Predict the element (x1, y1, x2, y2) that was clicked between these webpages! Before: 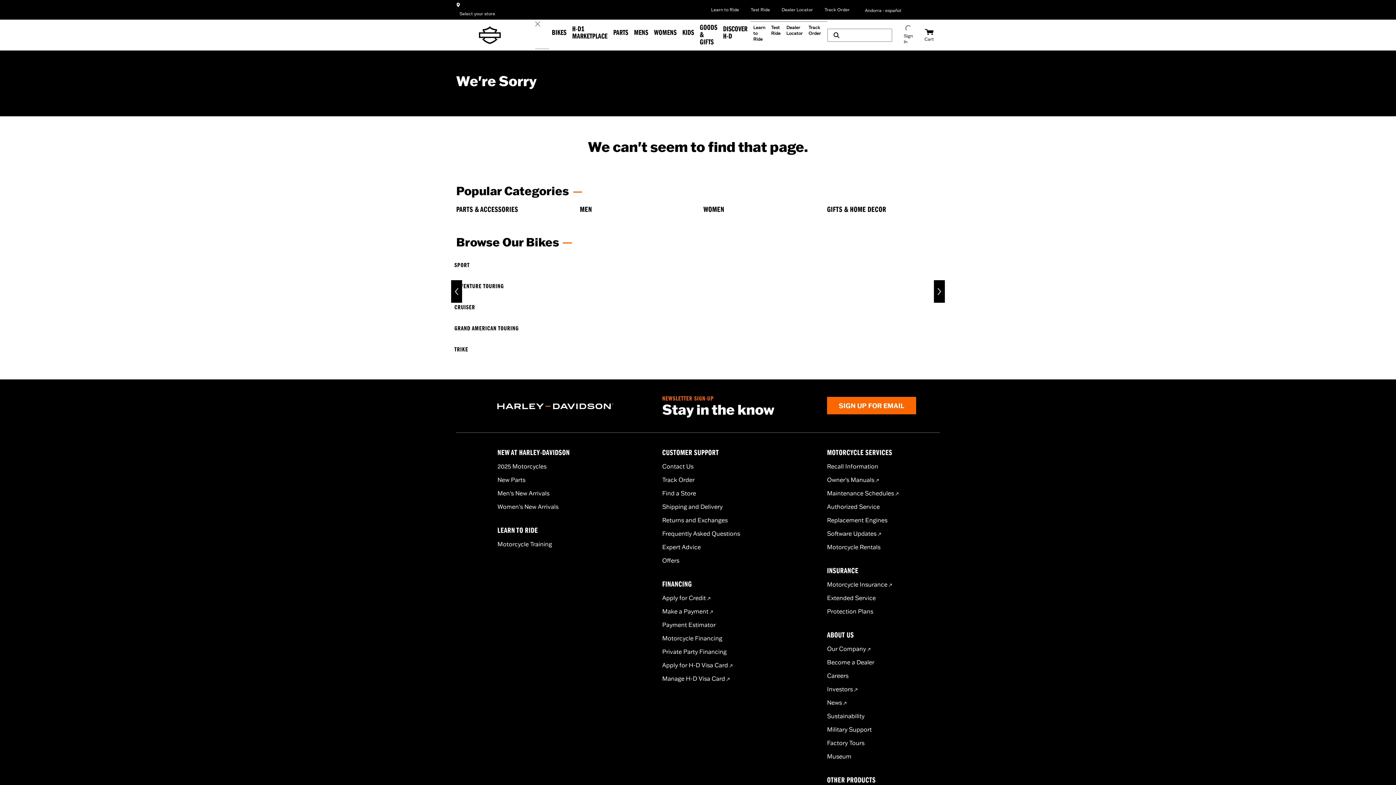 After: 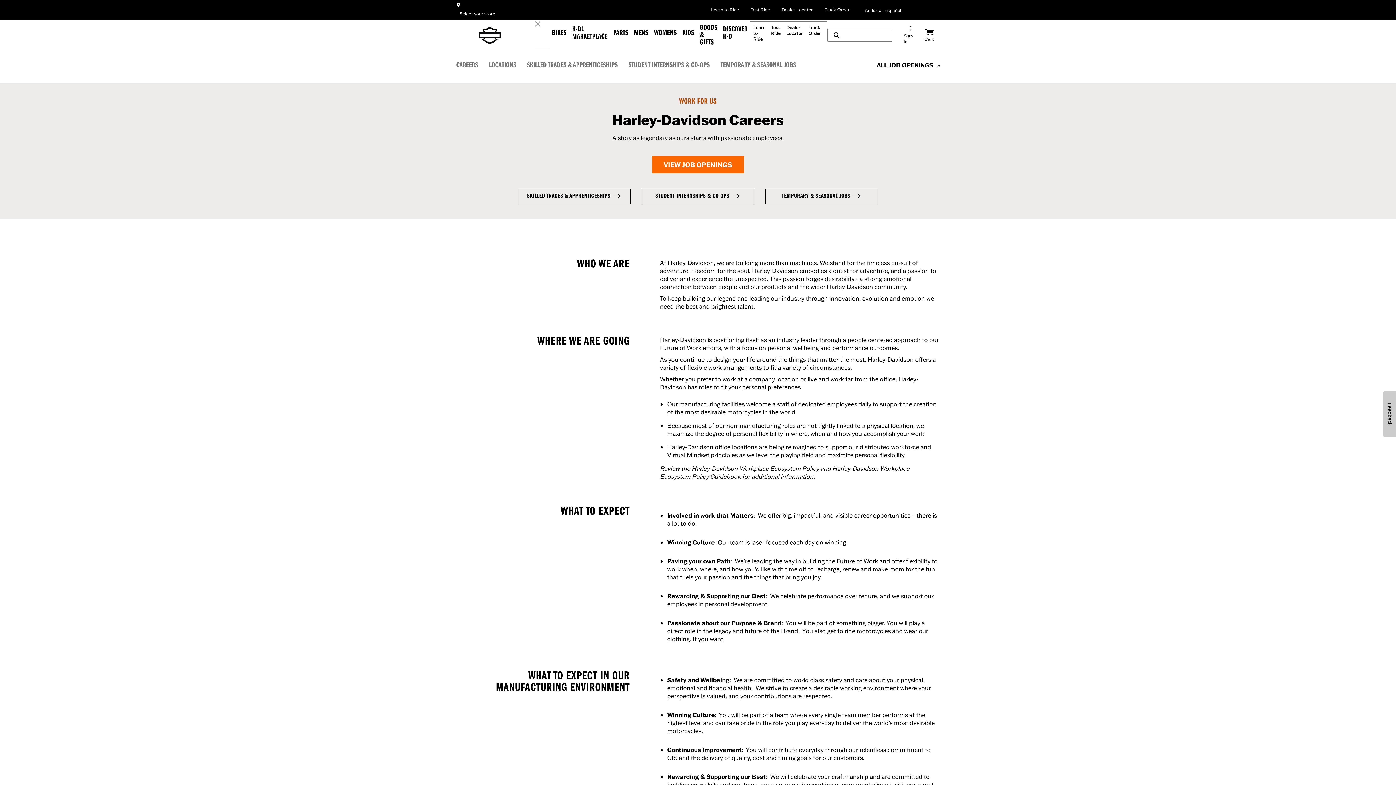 Action: bbox: (827, 672, 848, 679) label: Careers